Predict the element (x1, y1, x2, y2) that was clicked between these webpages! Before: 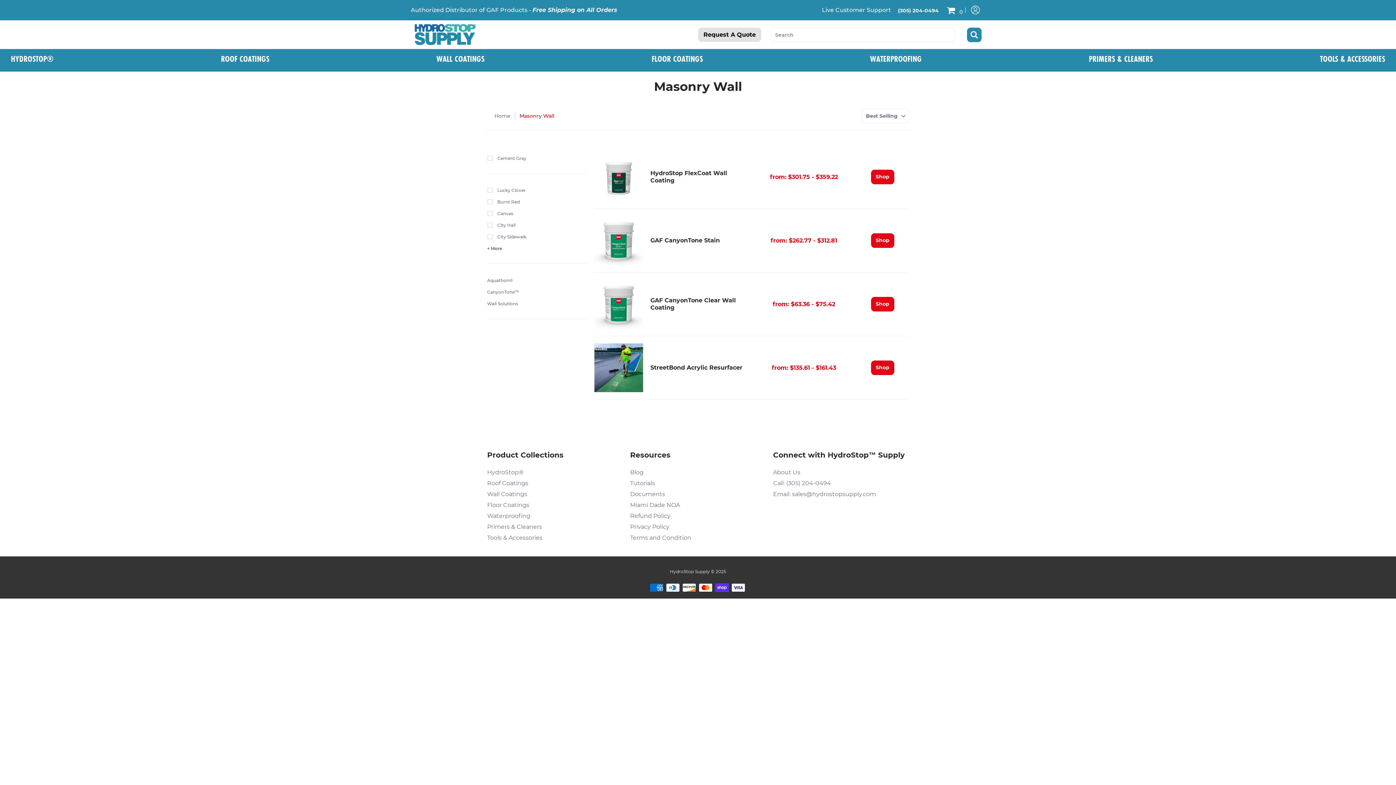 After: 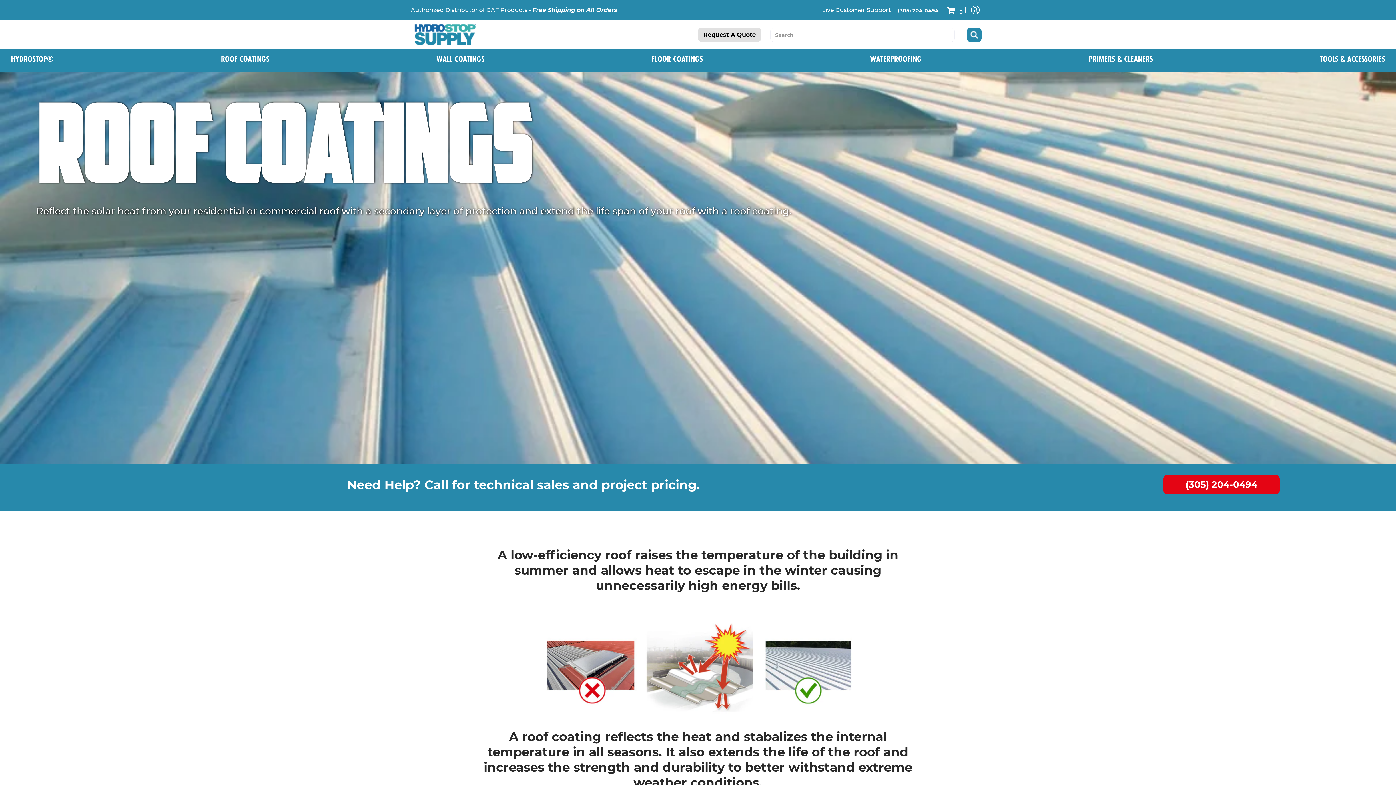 Action: bbox: (221, 53, 269, 64) label: ROOF COATINGS